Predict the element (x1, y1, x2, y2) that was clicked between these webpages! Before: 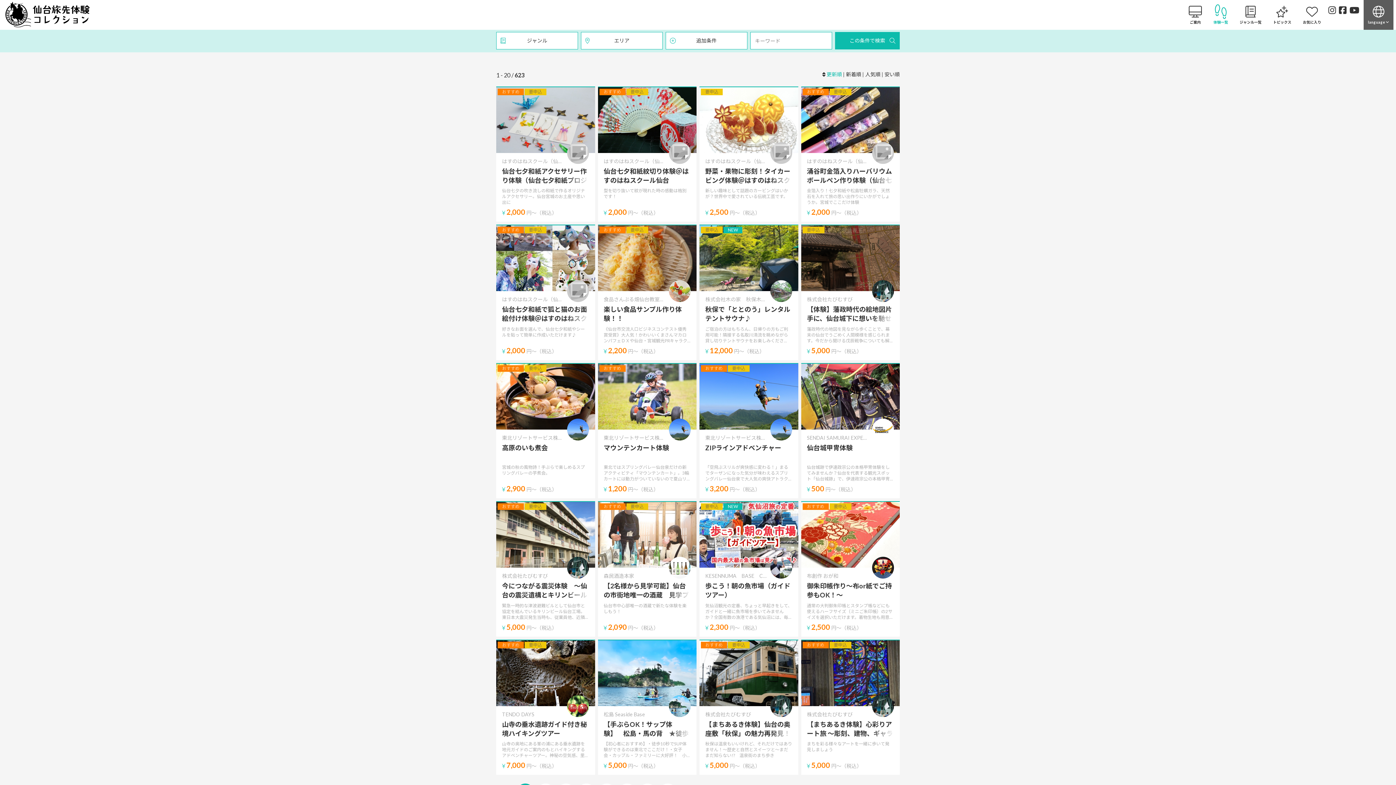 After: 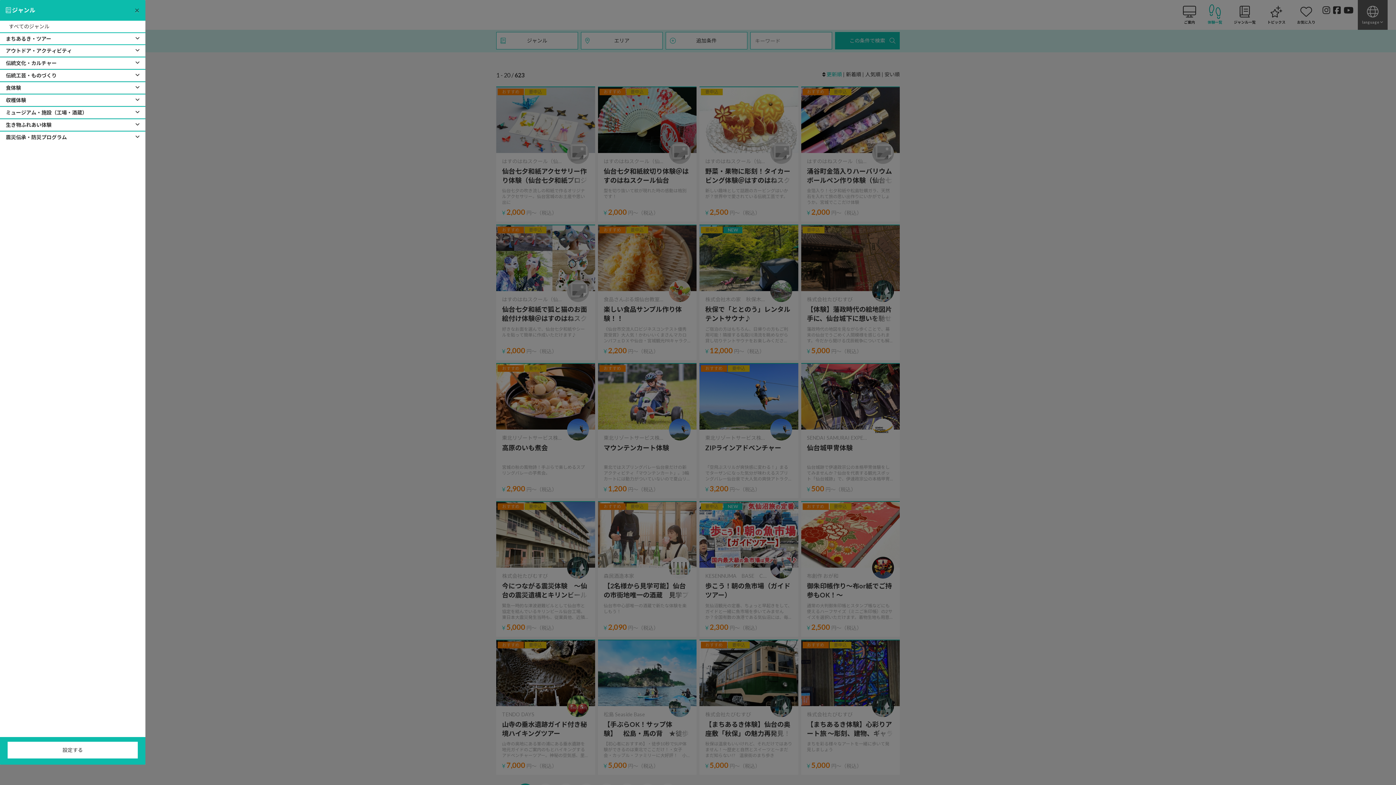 Action: bbox: (496, 32, 578, 49) label: ジャンル